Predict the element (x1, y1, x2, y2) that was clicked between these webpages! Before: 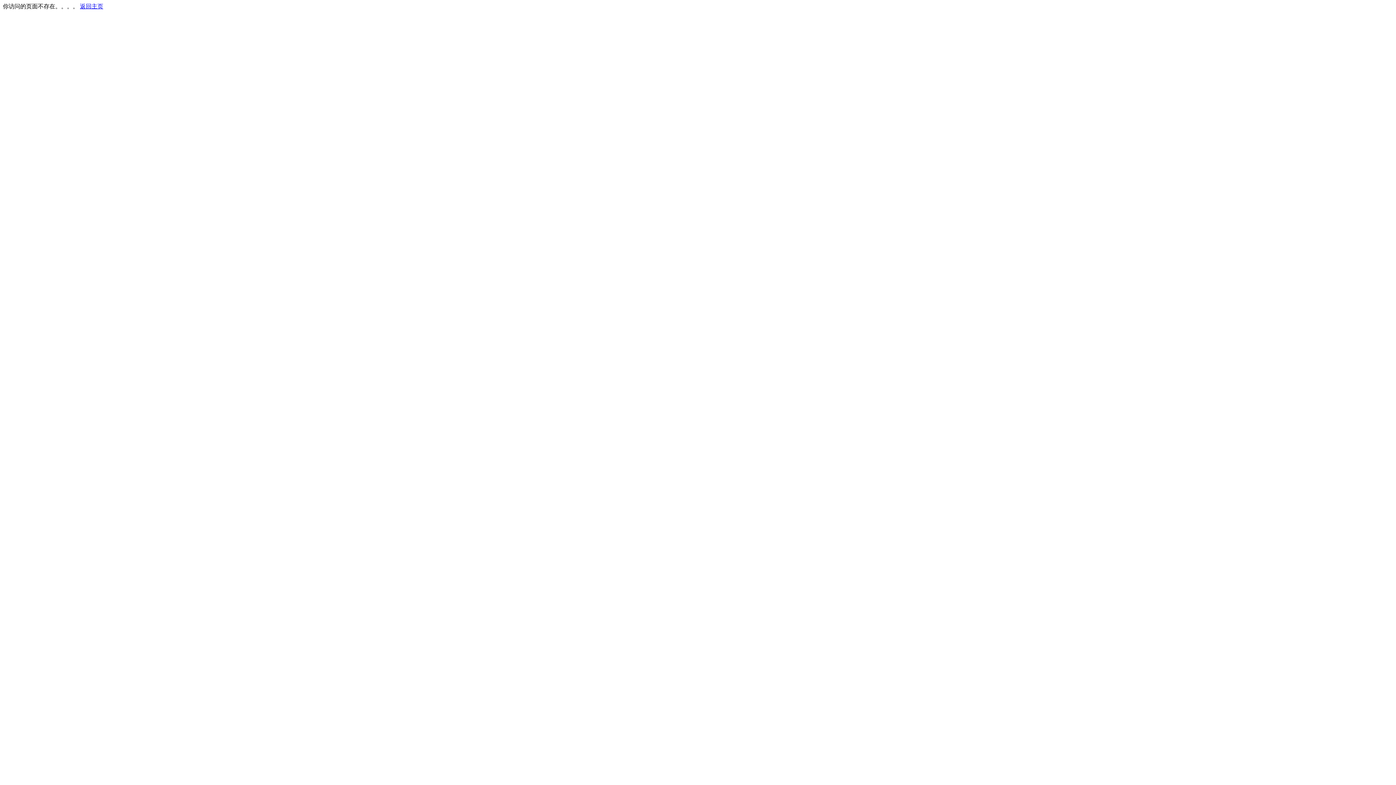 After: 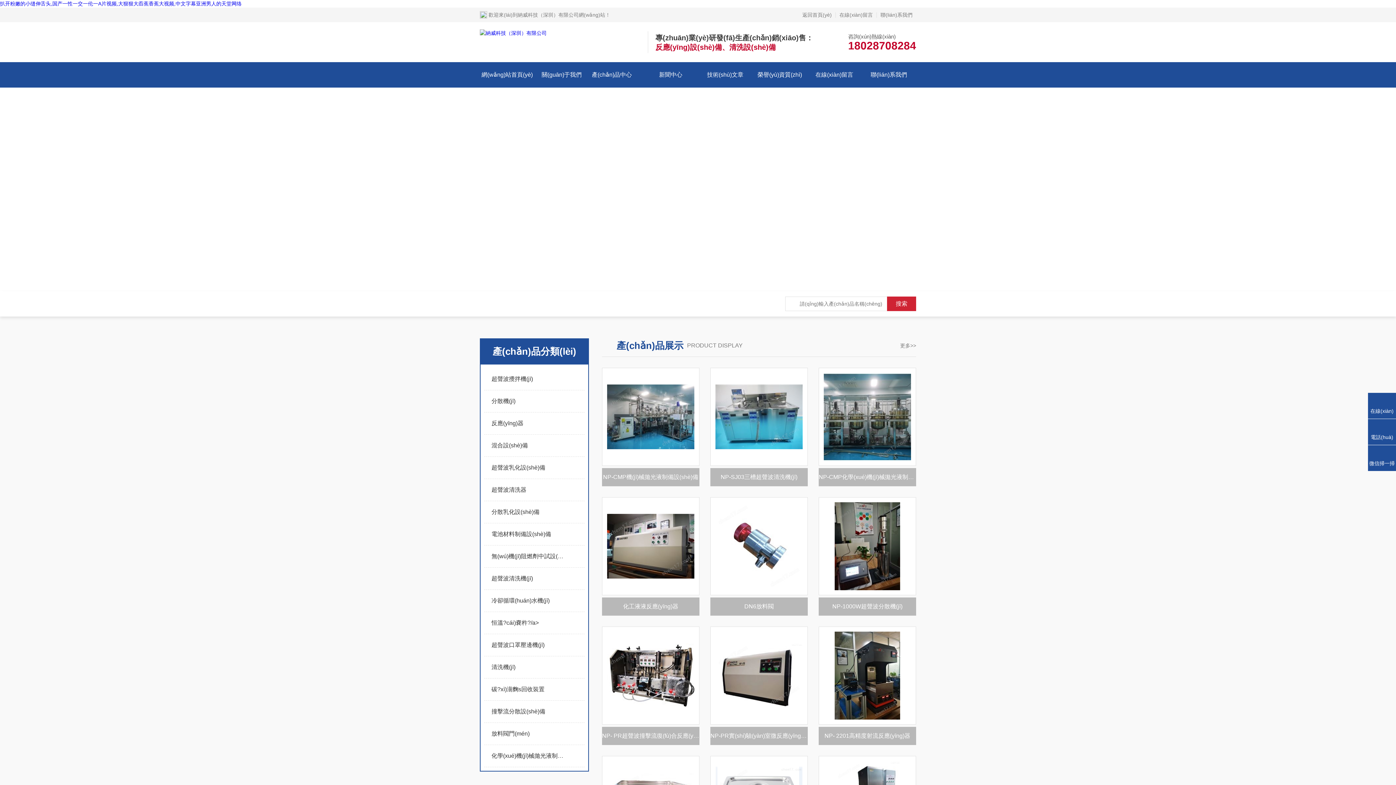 Action: label: 返回主页 bbox: (80, 3, 103, 9)